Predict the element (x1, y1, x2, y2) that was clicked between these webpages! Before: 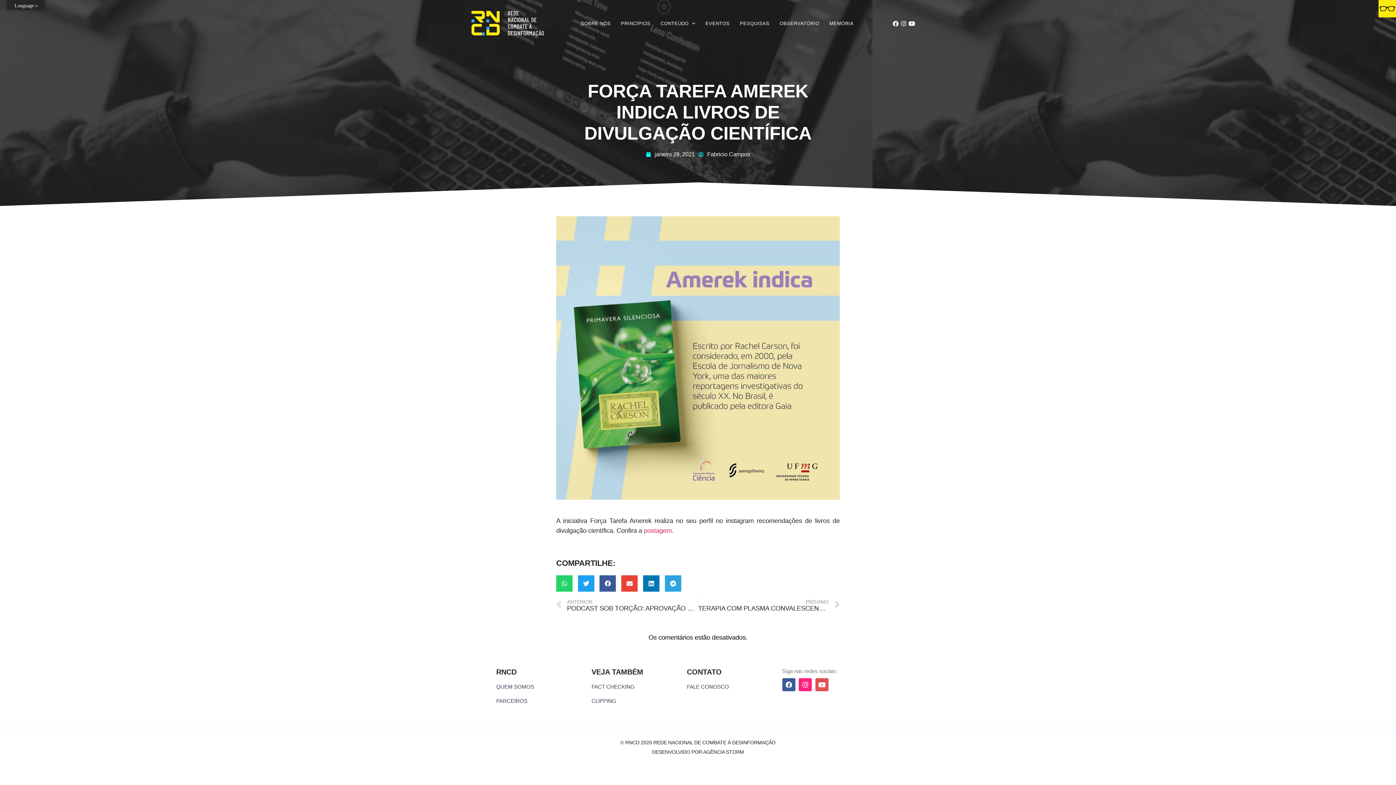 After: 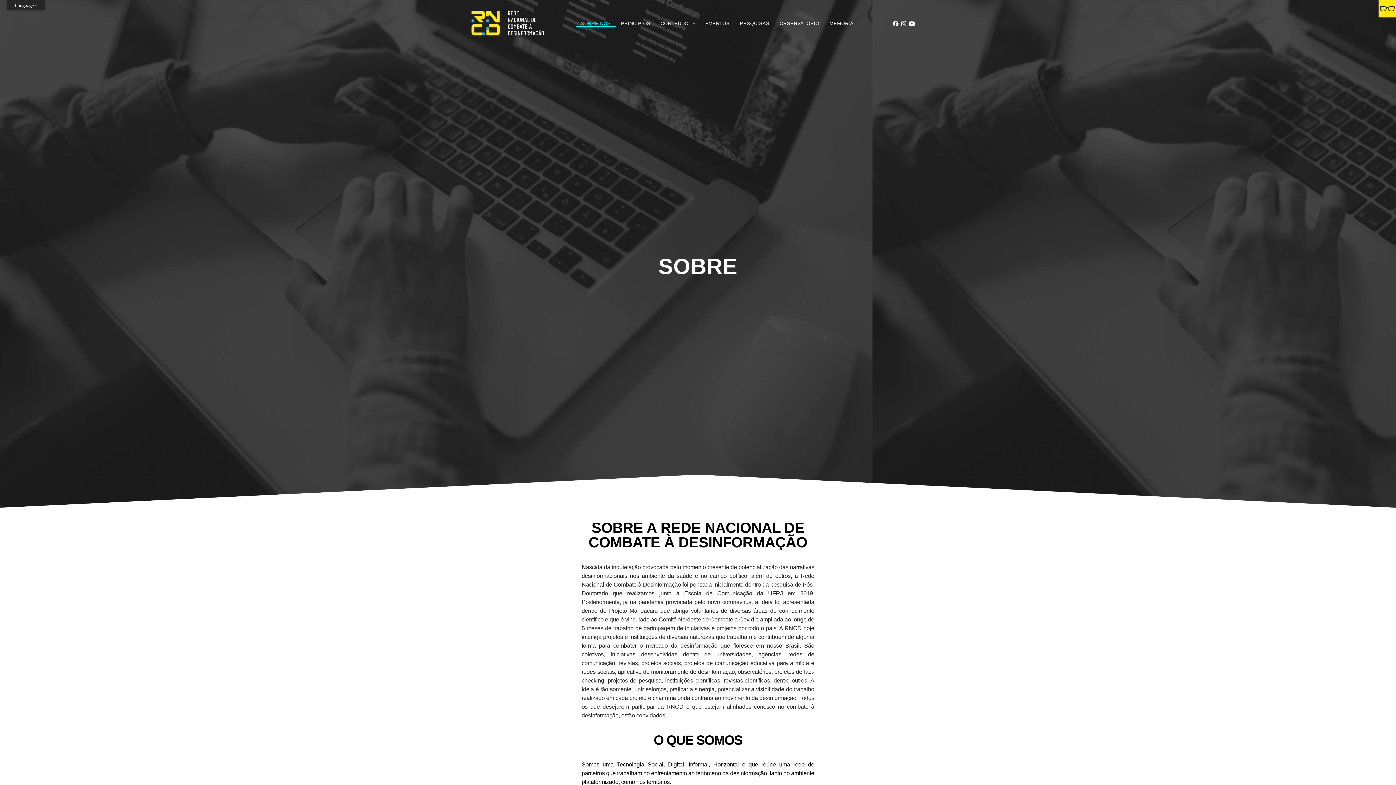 Action: label: SOBRE NÓS bbox: (575, 19, 616, 27)